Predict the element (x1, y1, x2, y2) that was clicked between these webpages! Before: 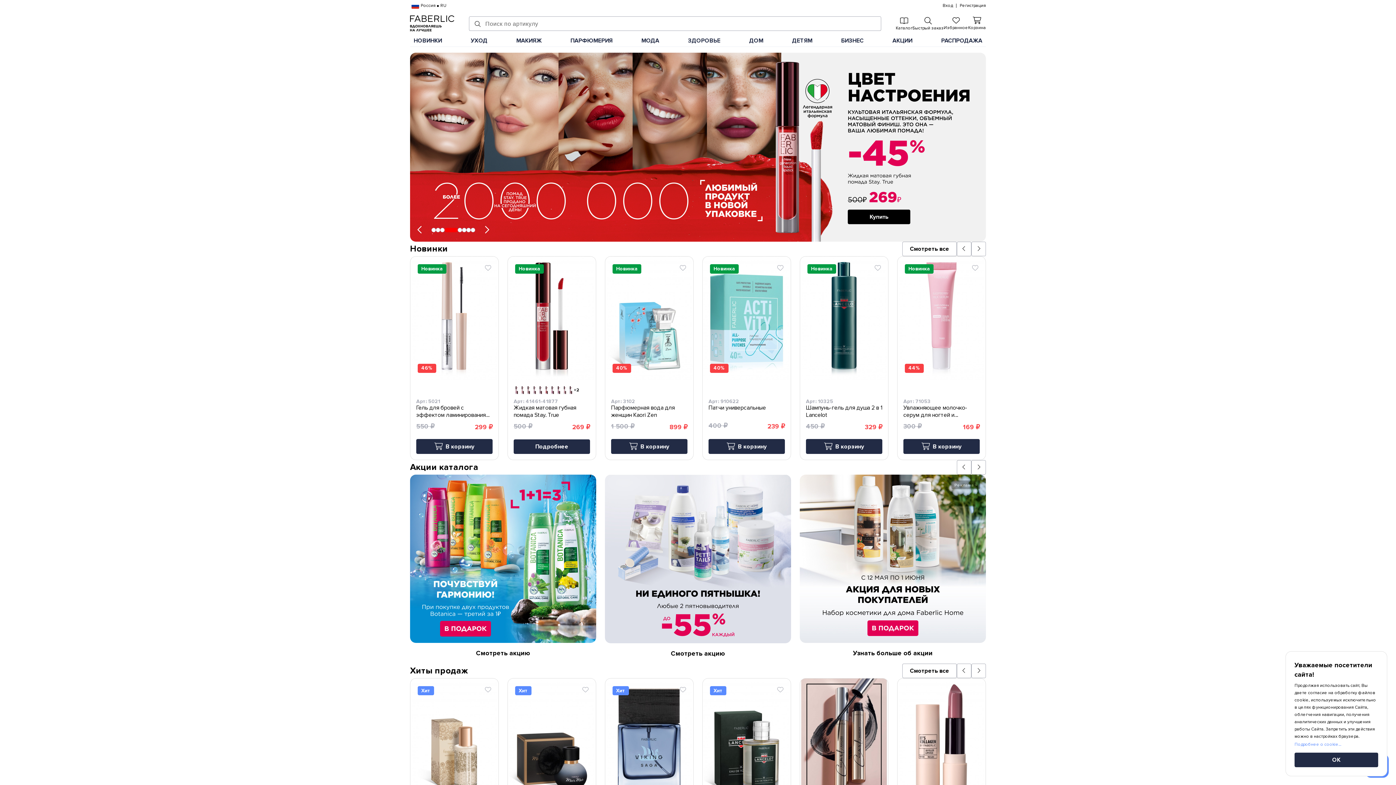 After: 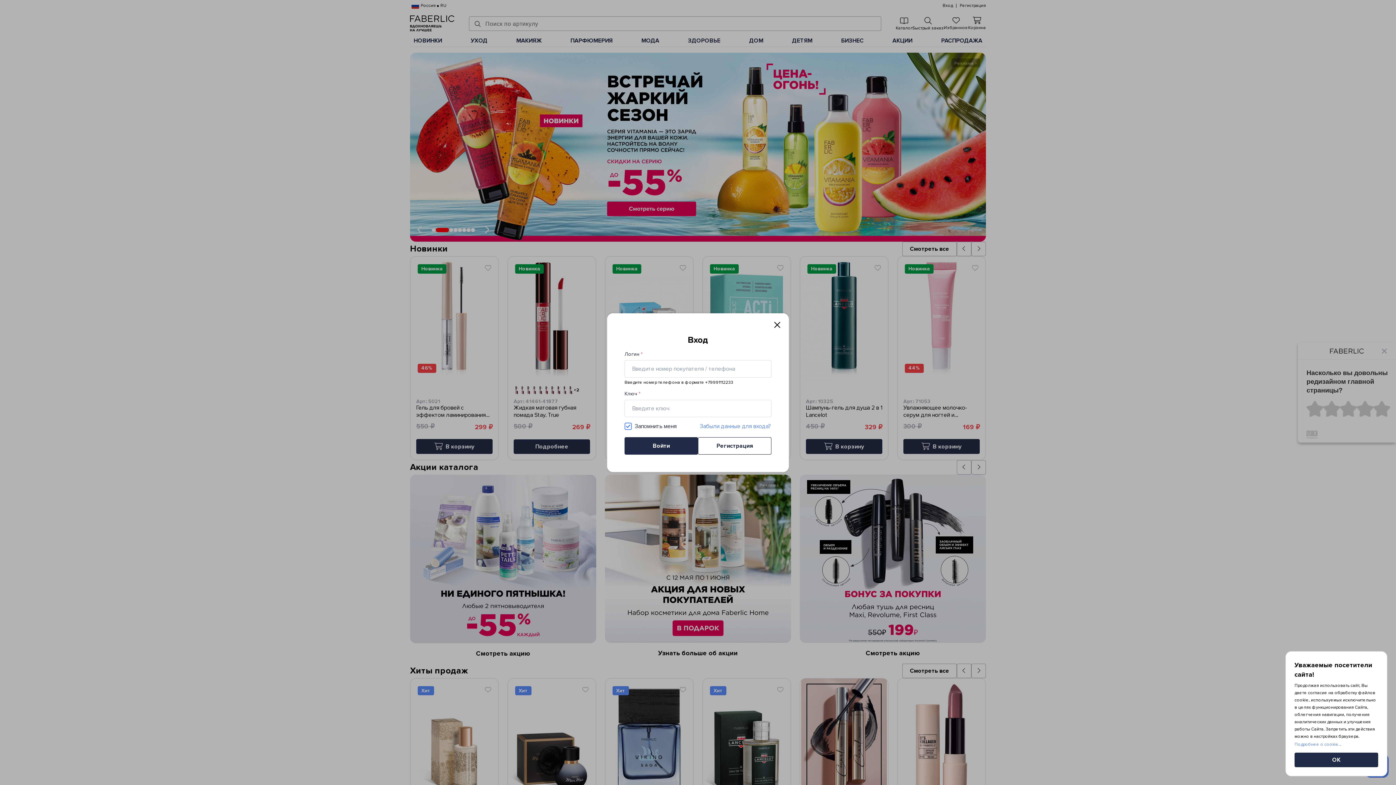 Action: label: Вход bbox: (942, 1, 953, 10)